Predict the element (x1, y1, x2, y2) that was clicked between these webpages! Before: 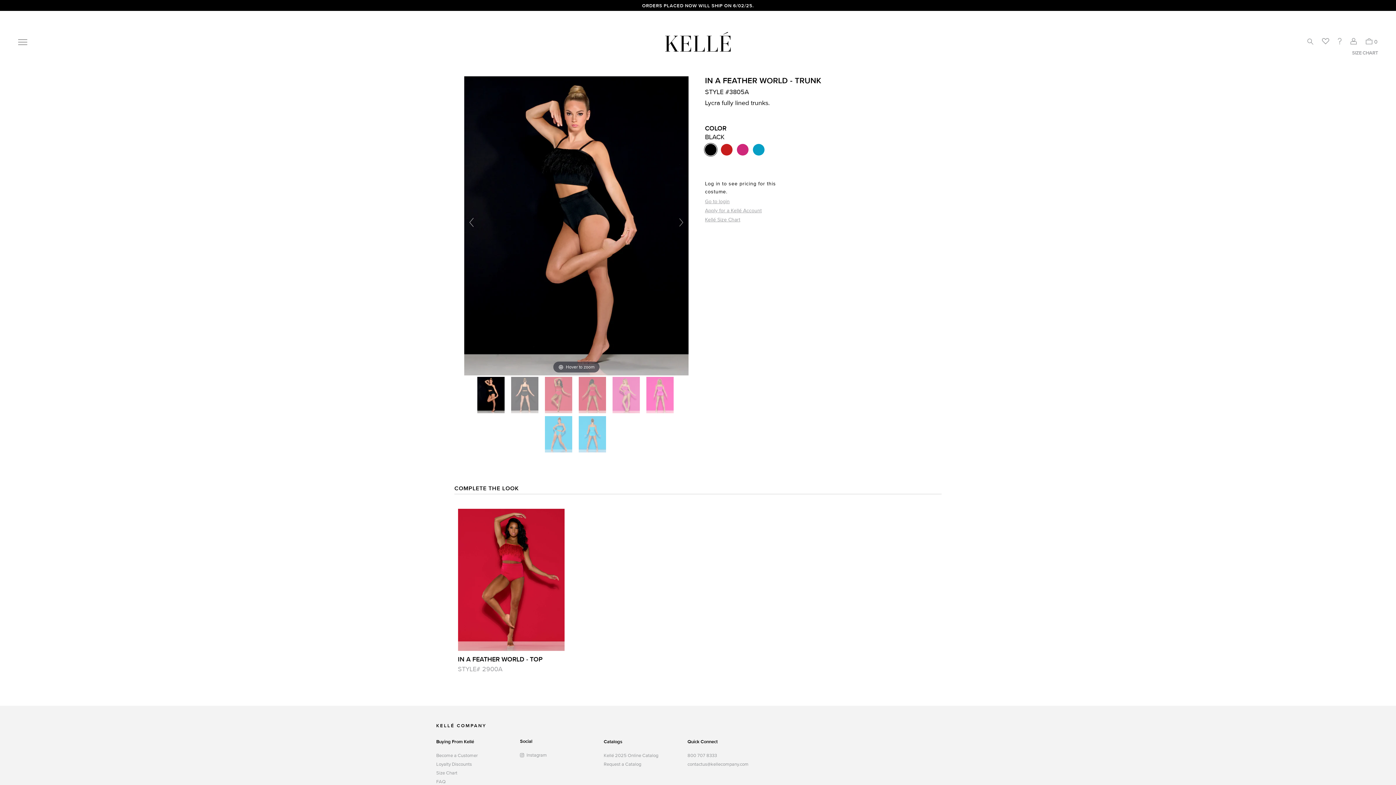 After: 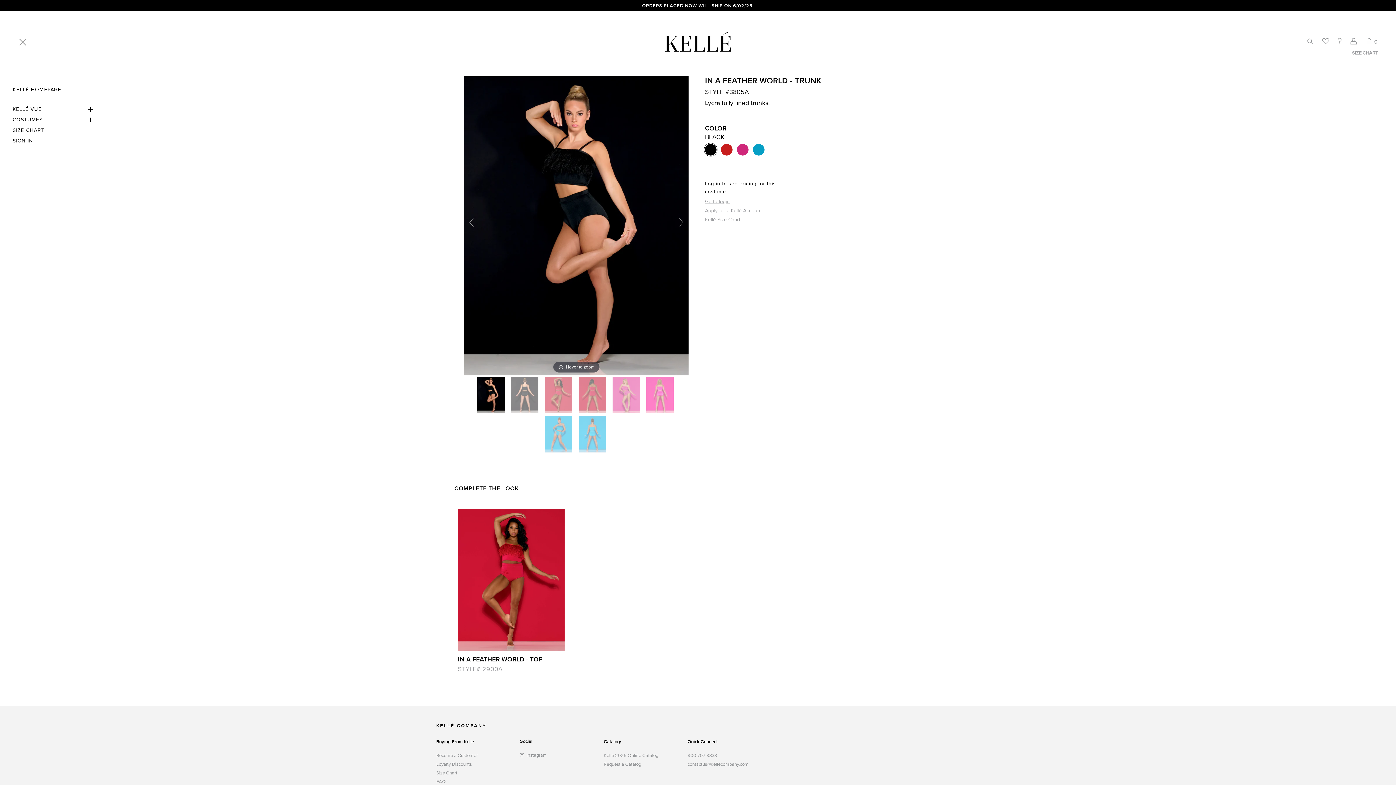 Action: bbox: (18, 39, 27, 44)